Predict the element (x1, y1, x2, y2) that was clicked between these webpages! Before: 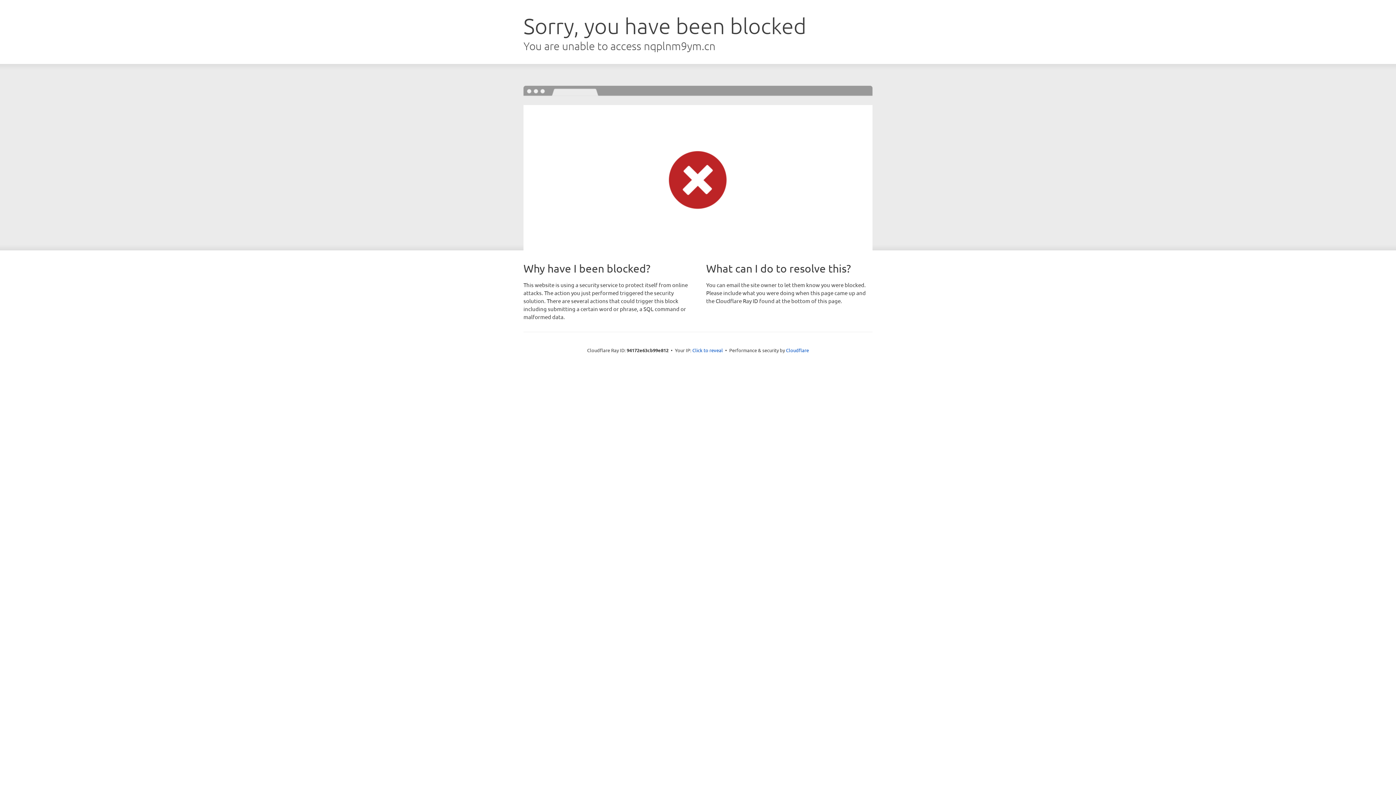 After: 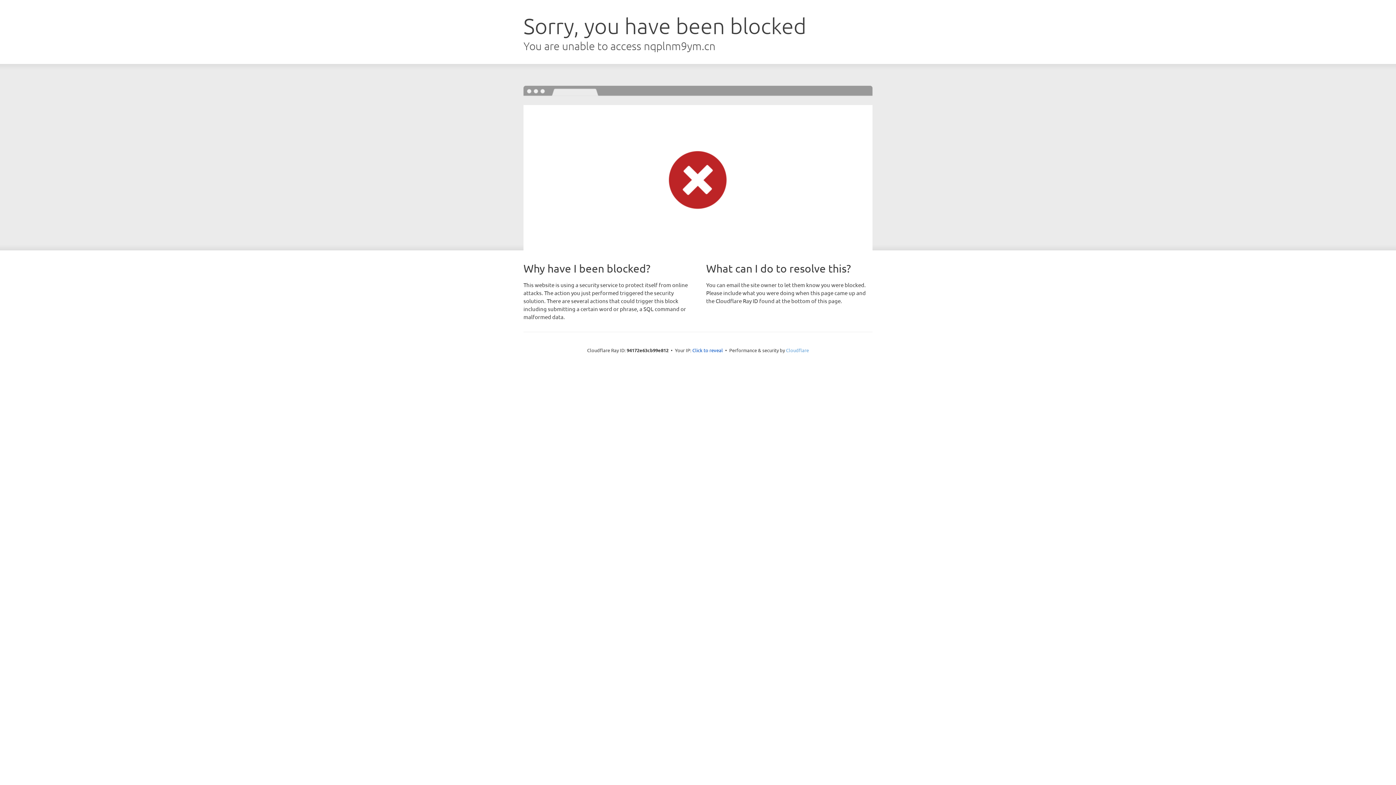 Action: label: Cloudflare bbox: (786, 347, 809, 353)